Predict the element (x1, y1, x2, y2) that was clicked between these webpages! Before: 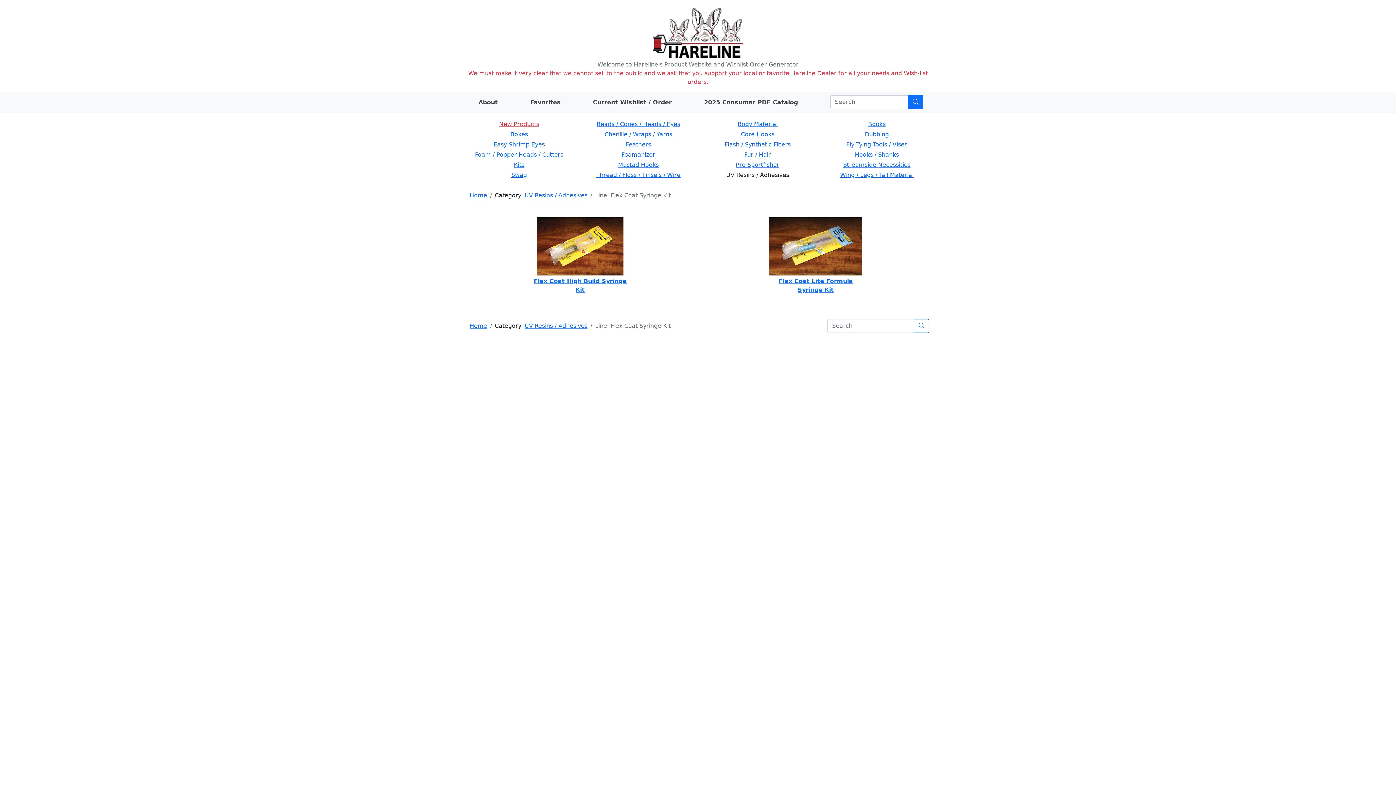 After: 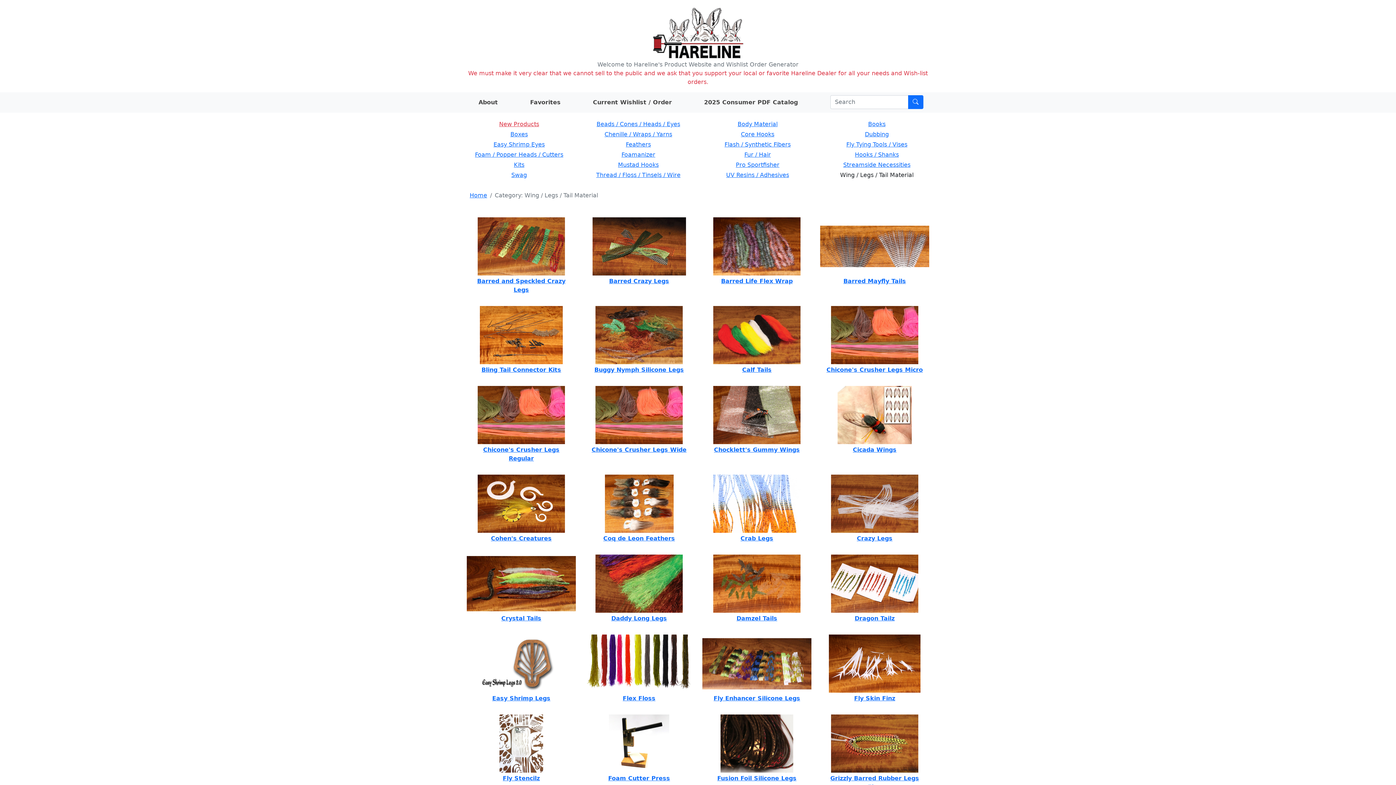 Action: bbox: (840, 171, 913, 178) label: Wing / Legs / Tail Material